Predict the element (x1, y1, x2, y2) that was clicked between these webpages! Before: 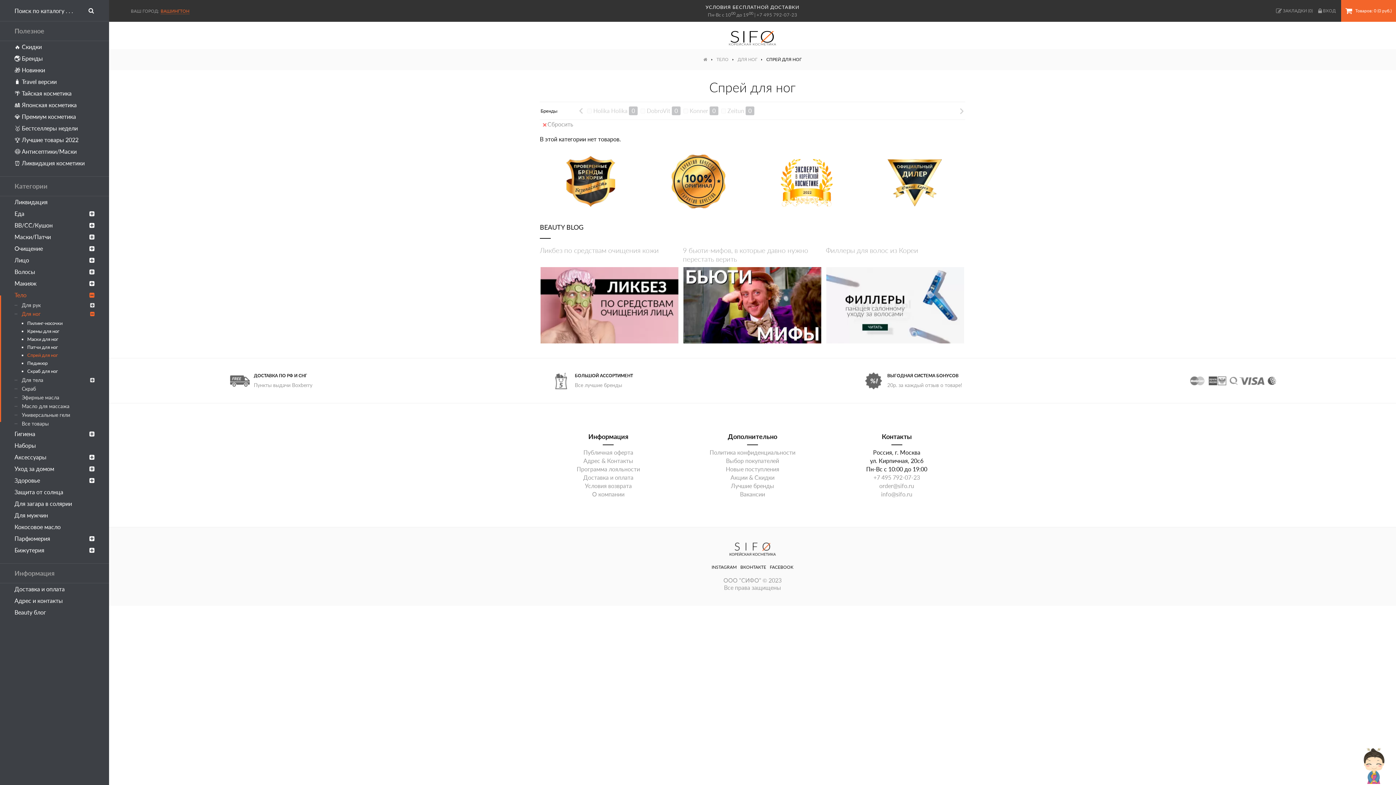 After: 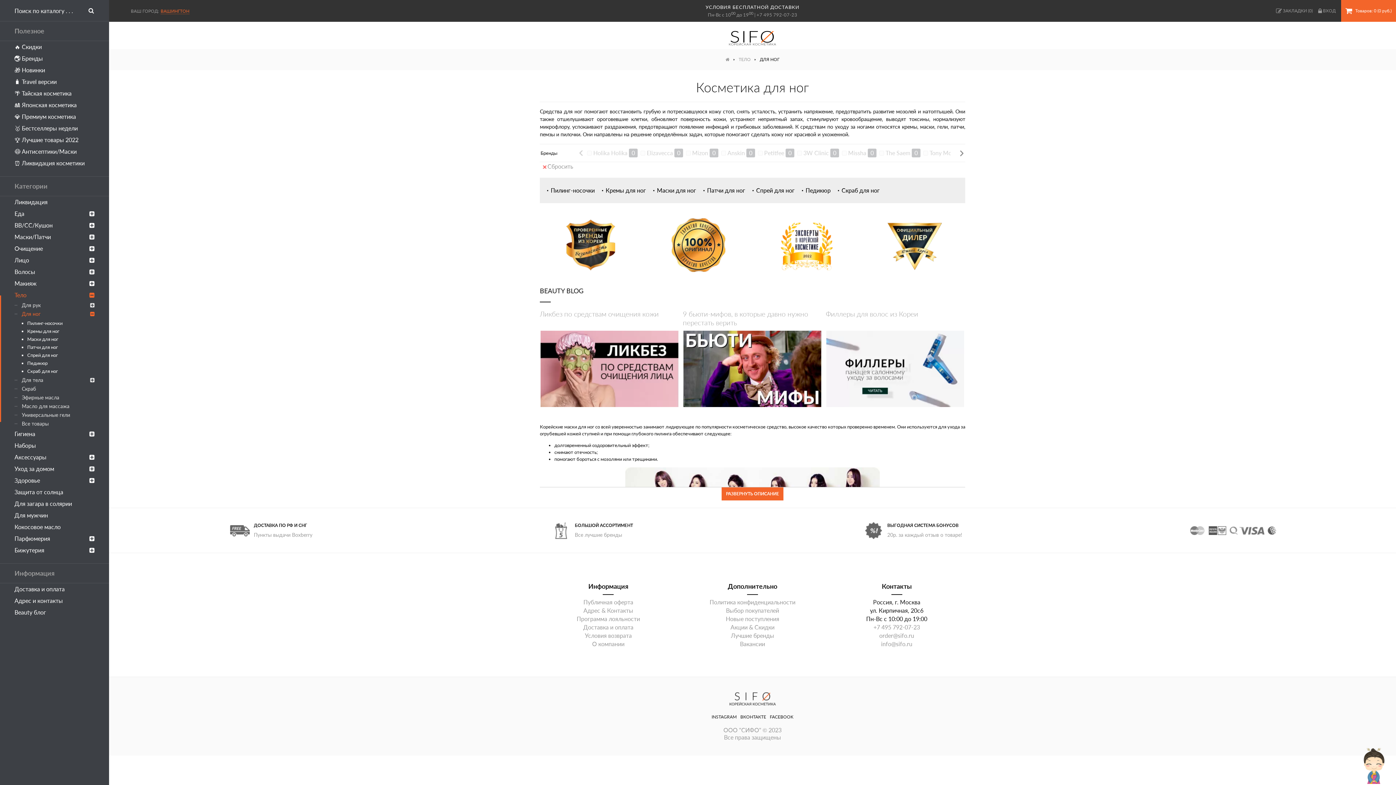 Action: label: ДЛЯ НОГ bbox: (737, 56, 757, 62)